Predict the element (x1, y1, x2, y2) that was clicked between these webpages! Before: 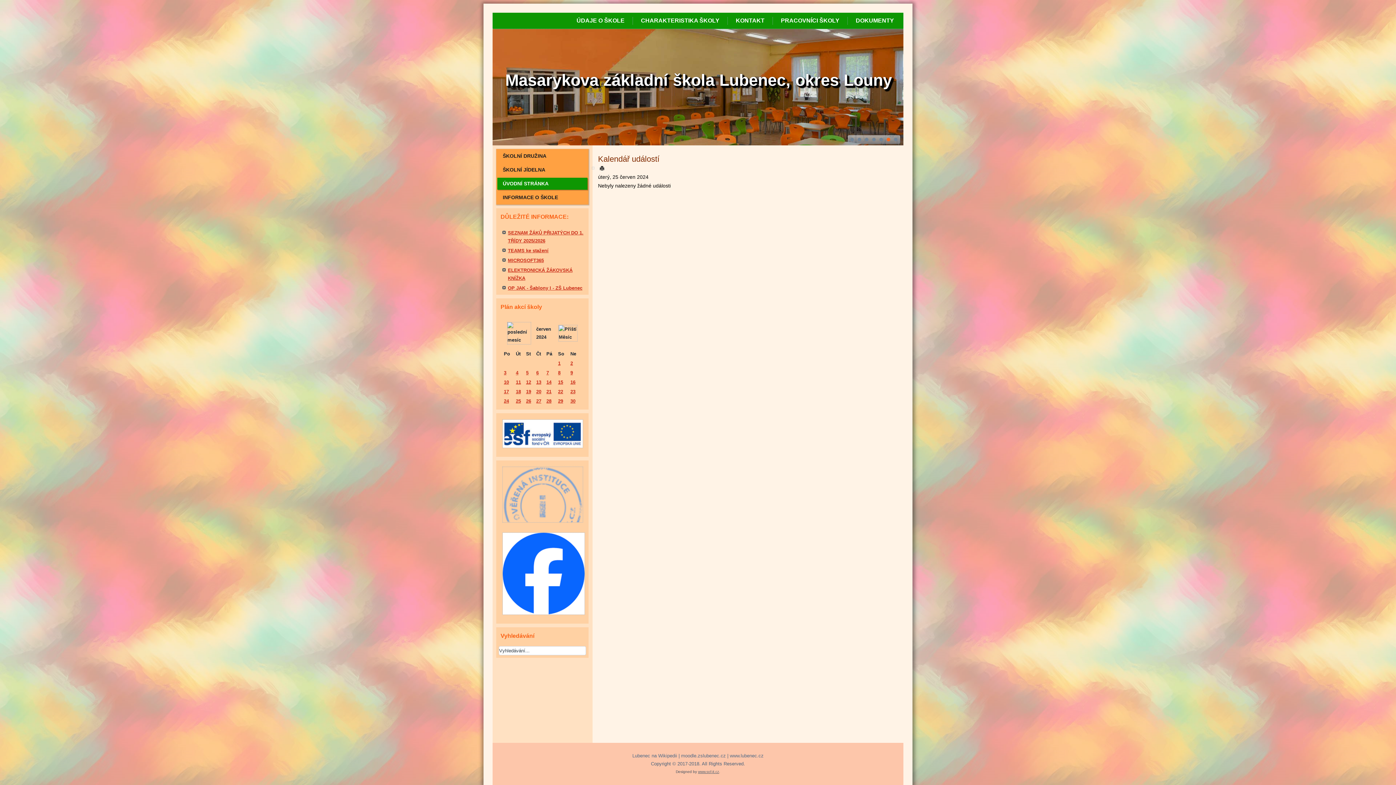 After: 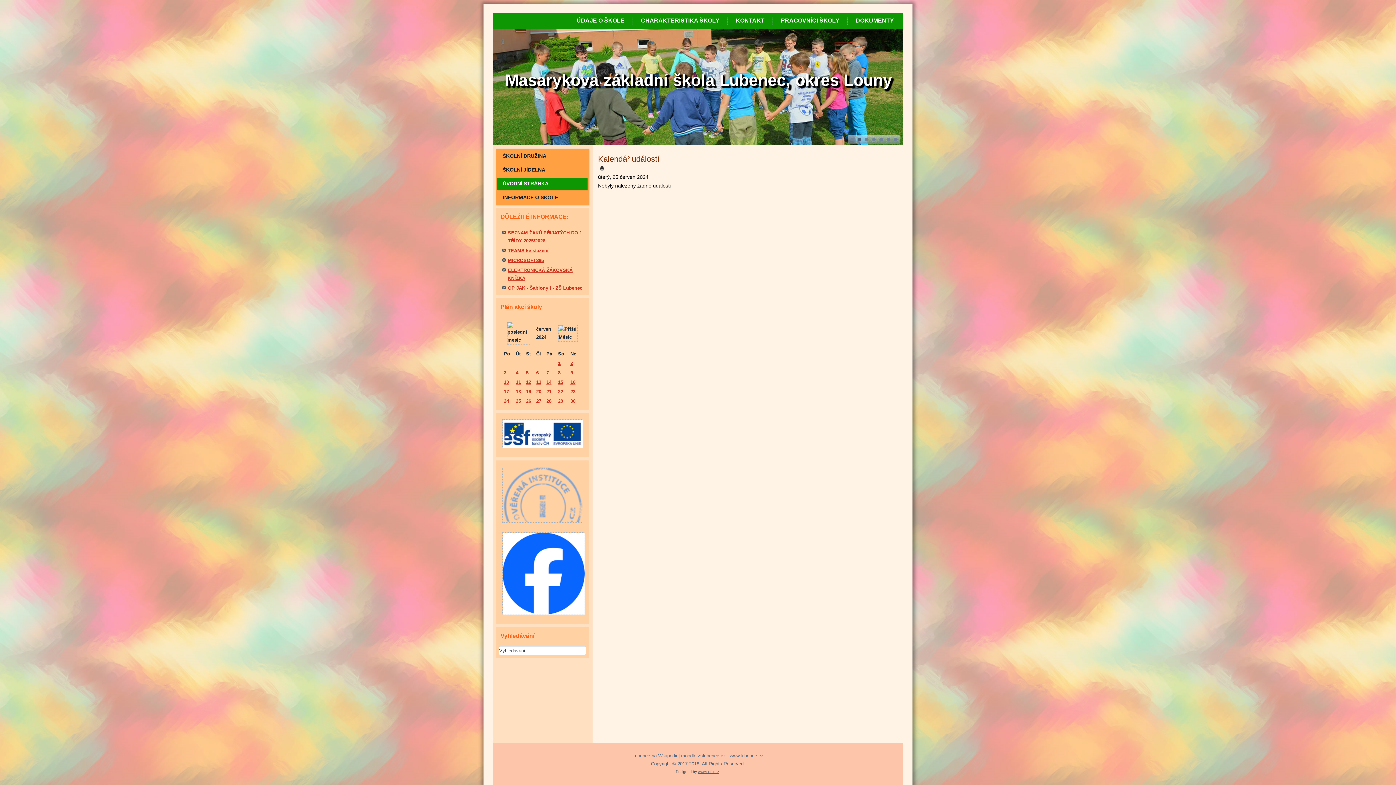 Action: bbox: (857, 137, 861, 141)